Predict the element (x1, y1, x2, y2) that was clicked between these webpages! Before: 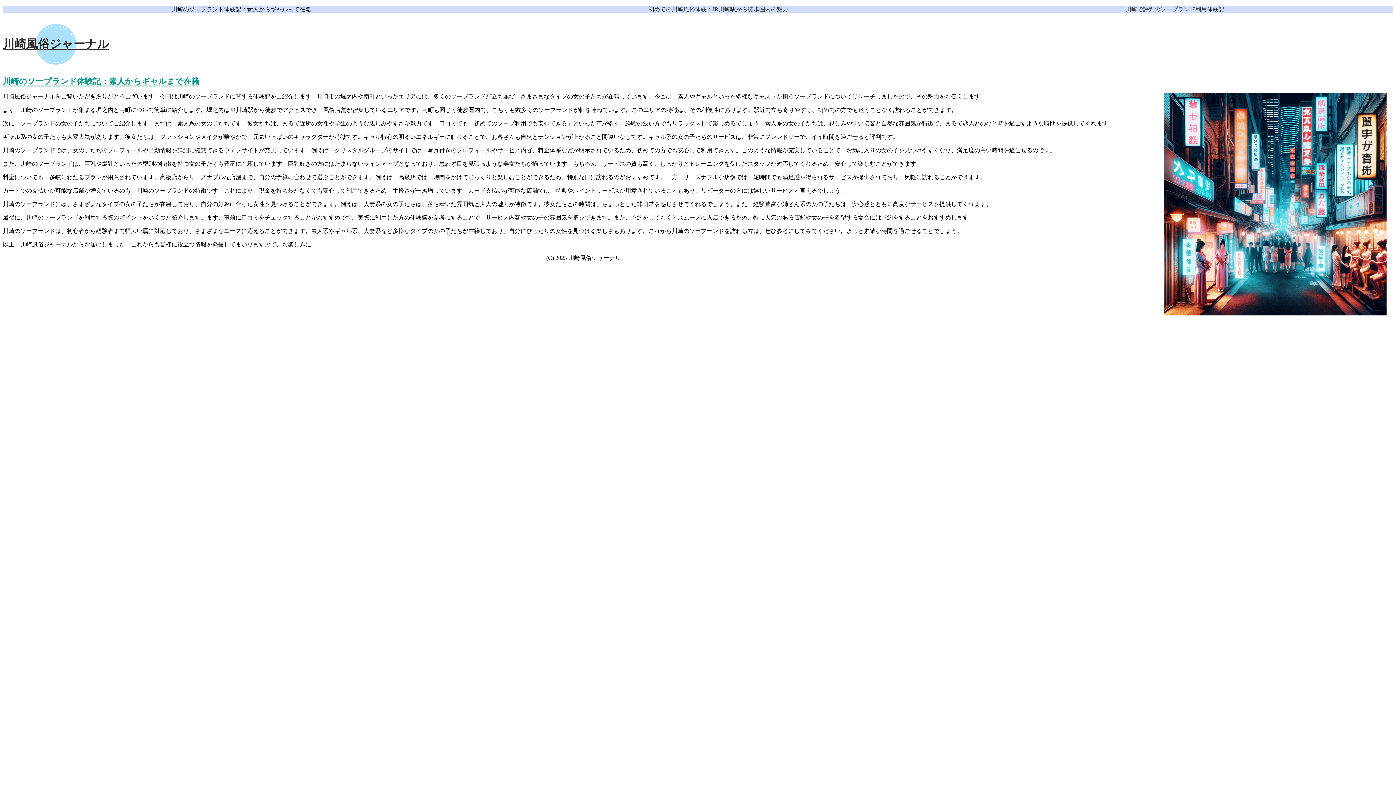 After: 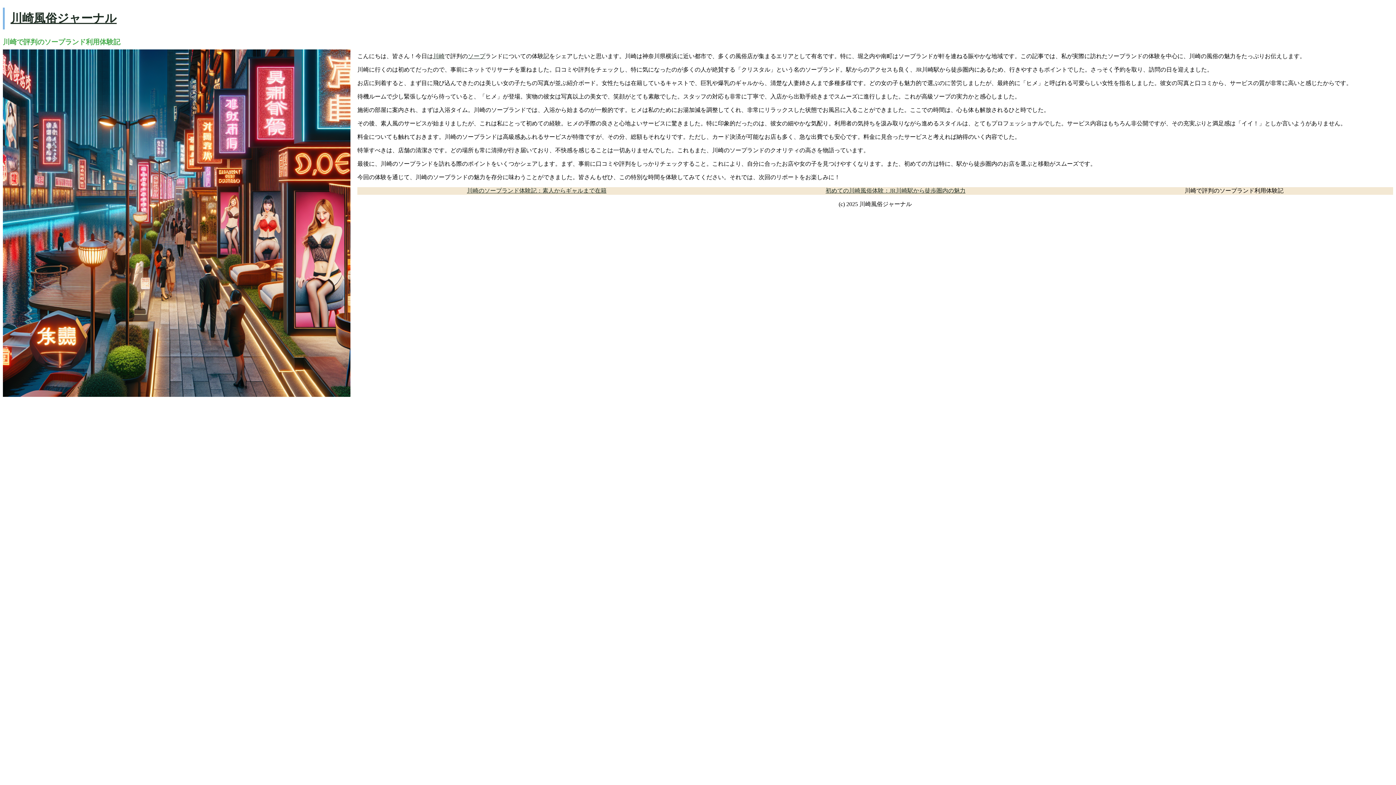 Action: bbox: (1125, 6, 1224, 12) label: 川崎で評判のソープランド利用体験記